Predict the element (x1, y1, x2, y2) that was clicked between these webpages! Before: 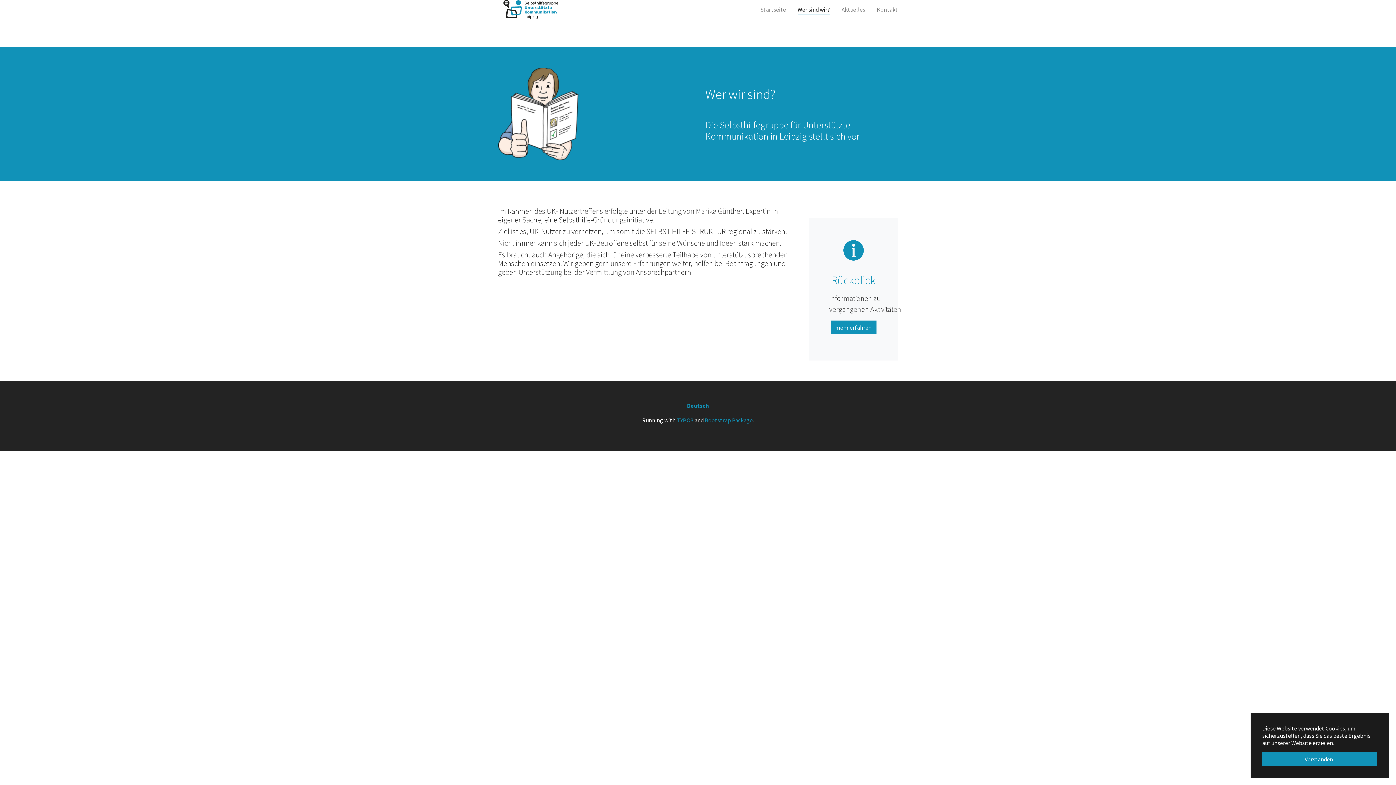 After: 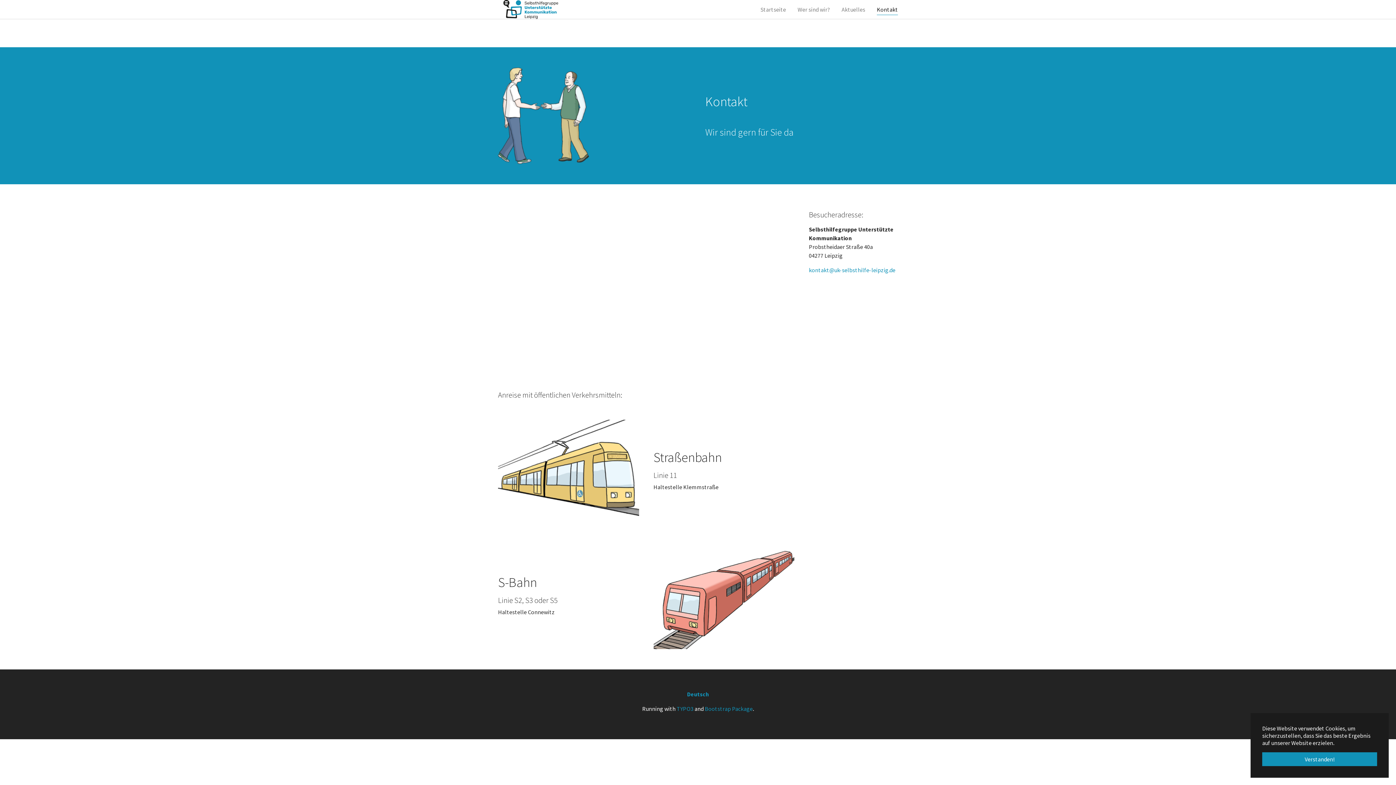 Action: label: Kontakt bbox: (871, 2, 904, 16)